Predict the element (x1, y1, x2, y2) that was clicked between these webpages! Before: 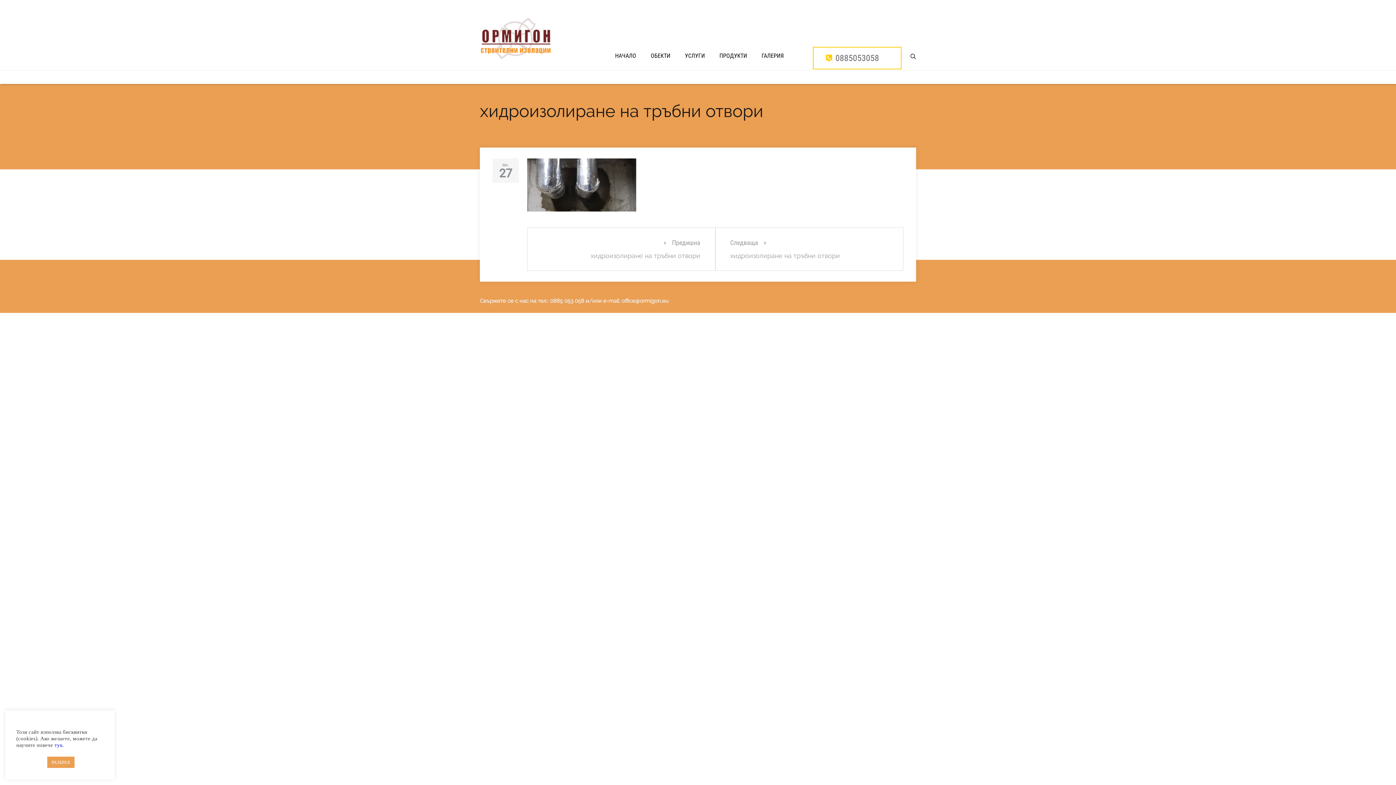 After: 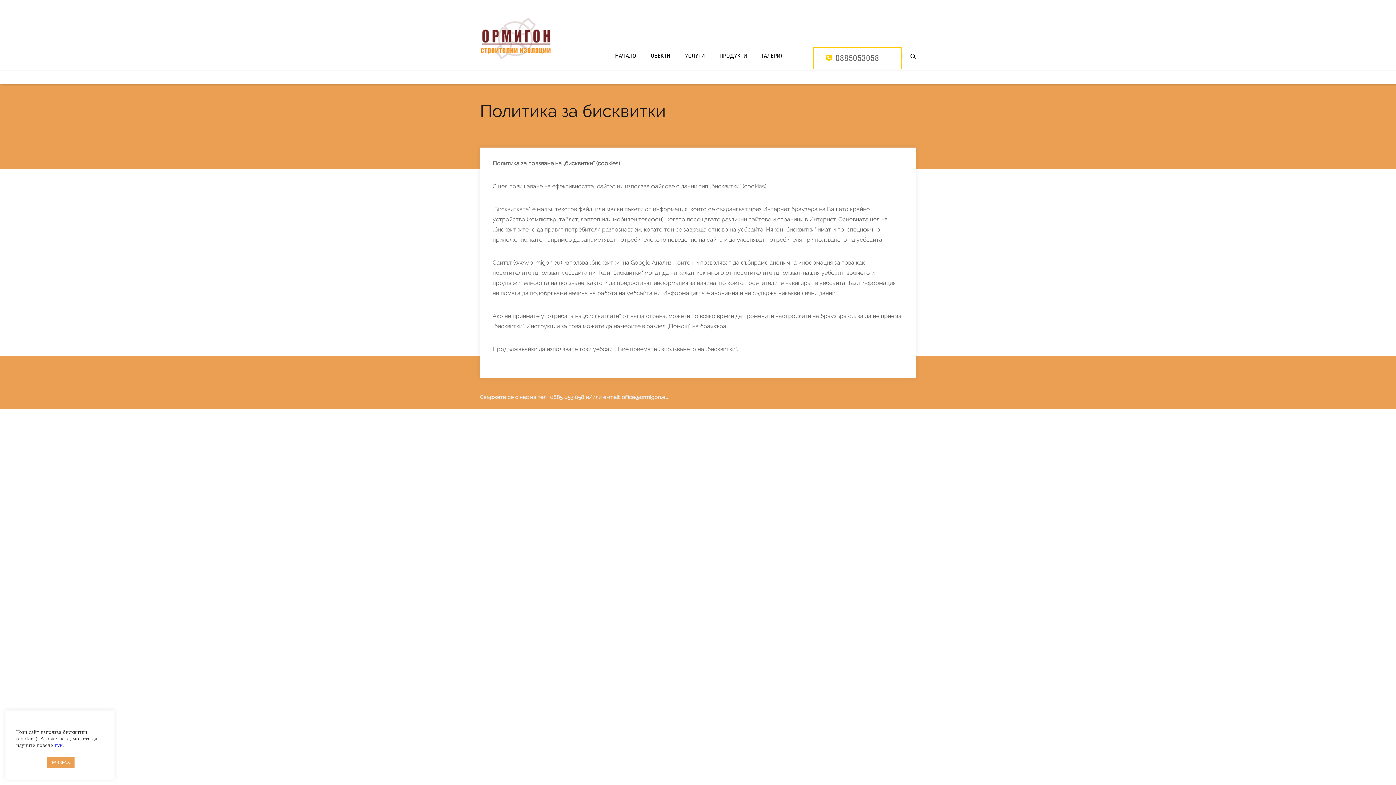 Action: bbox: (54, 742, 62, 748) label: тук